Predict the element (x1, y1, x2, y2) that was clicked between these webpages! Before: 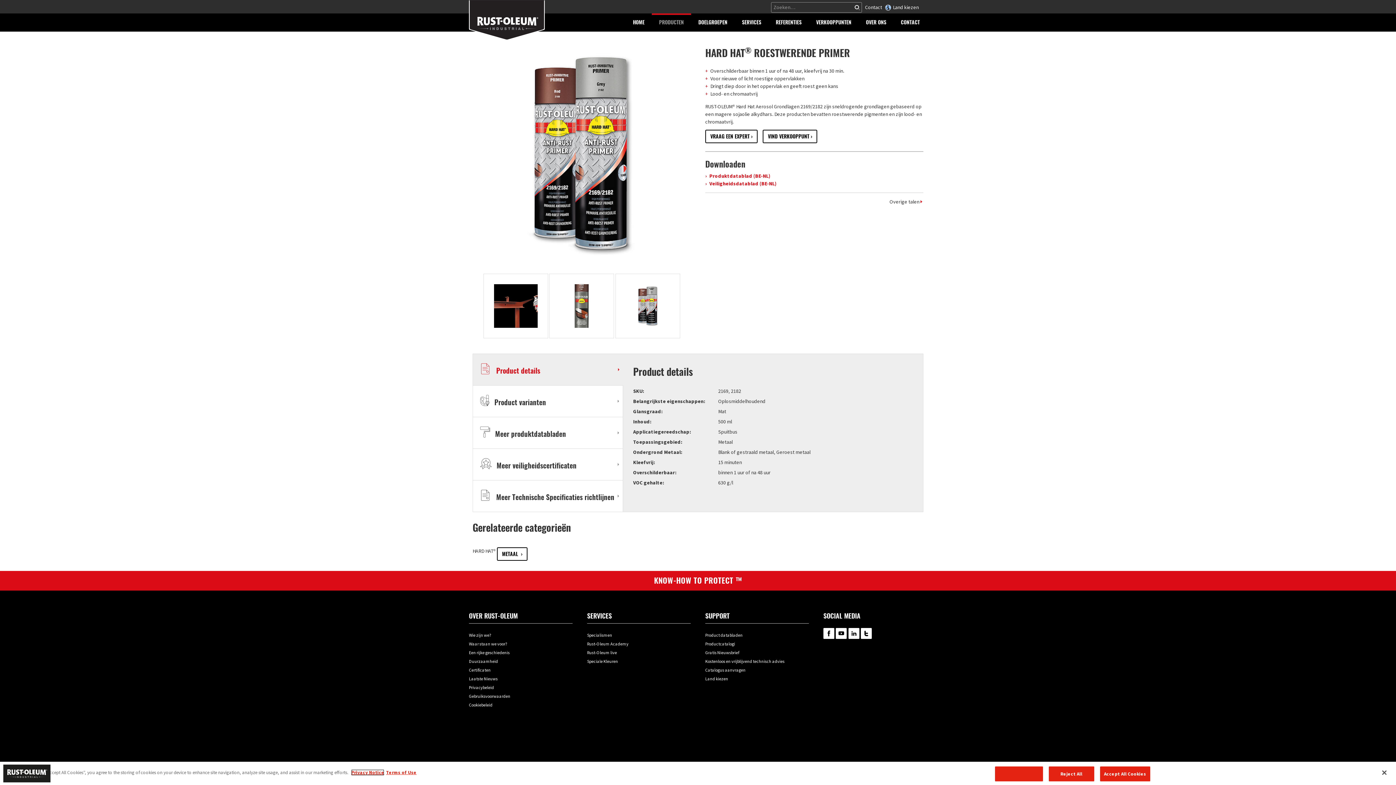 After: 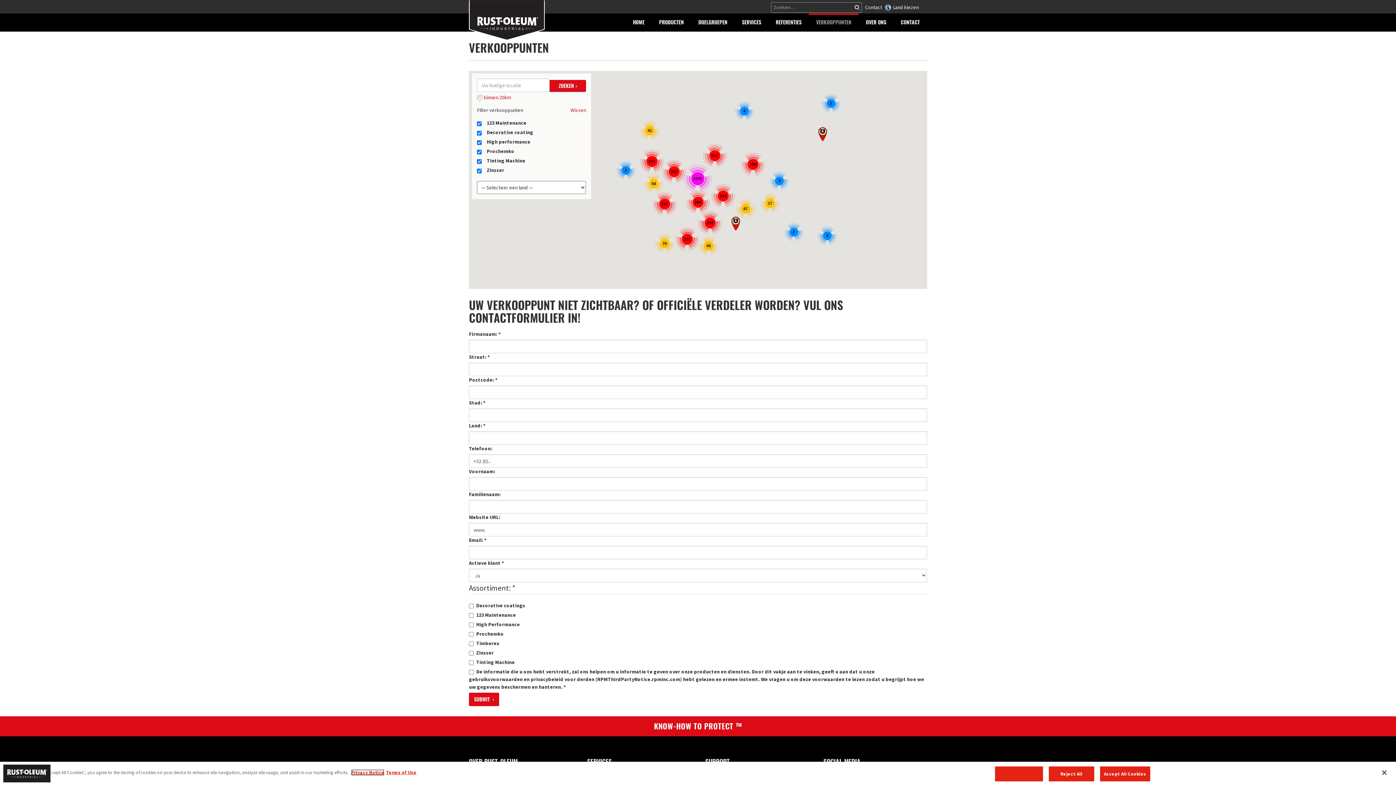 Action: bbox: (762, 129, 817, 143) label: VIND VERKOOPPUNT